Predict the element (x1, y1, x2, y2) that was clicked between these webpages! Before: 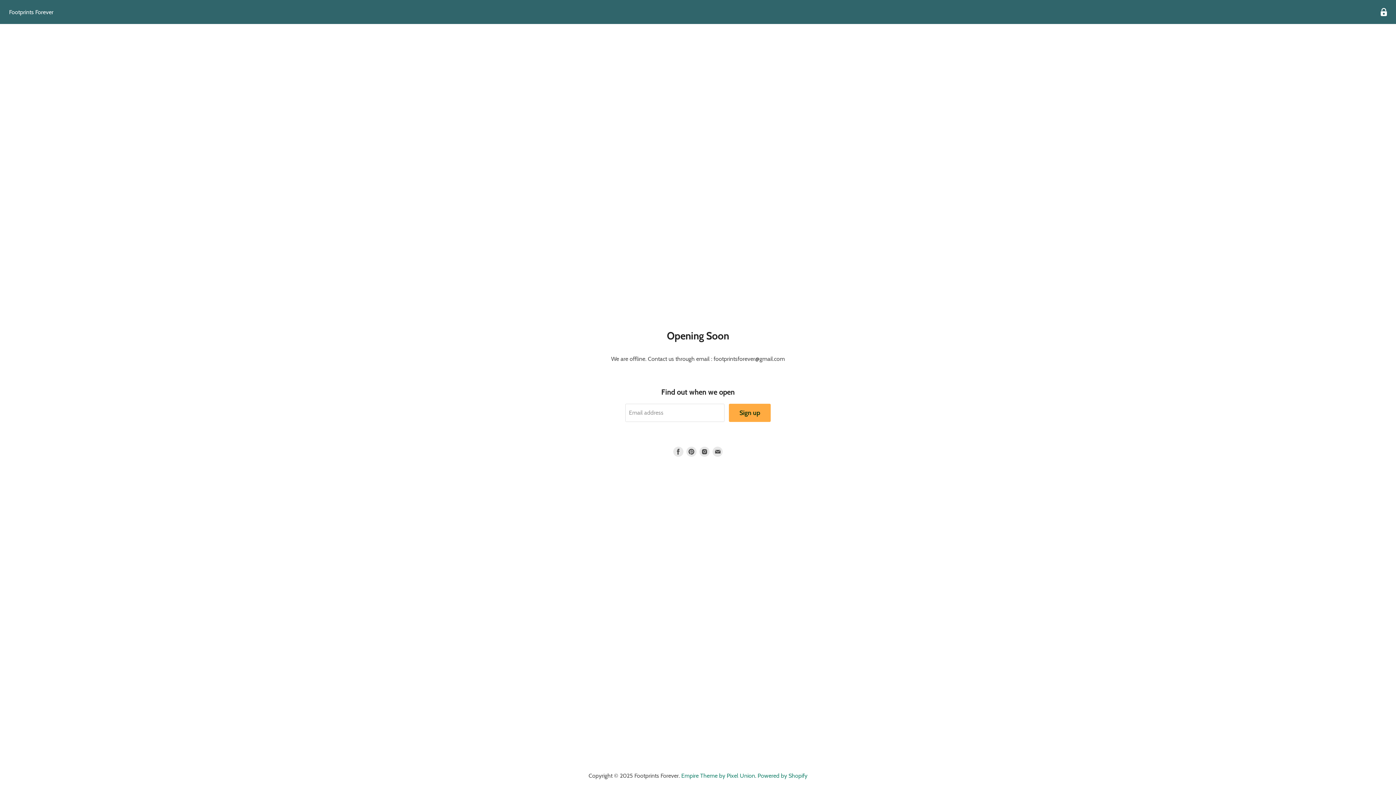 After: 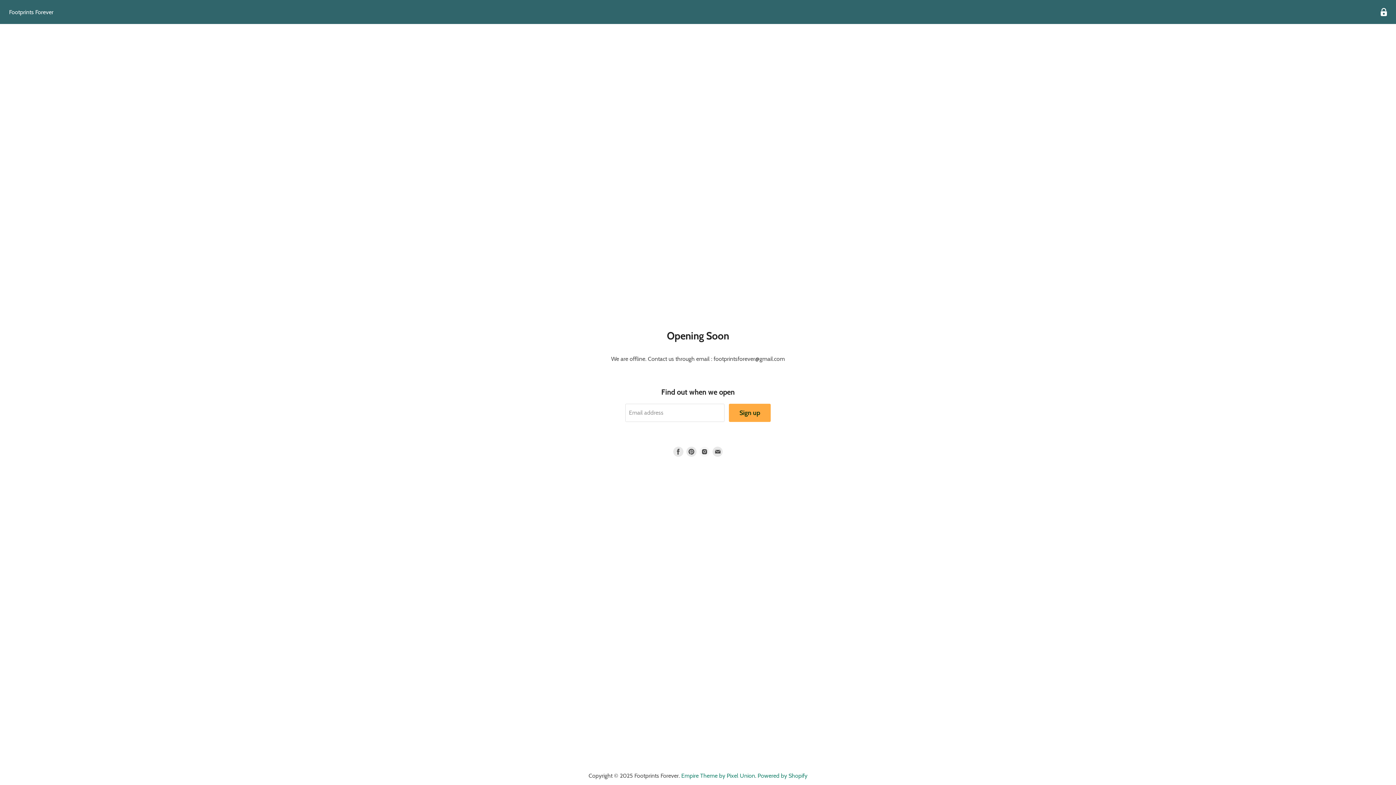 Action: label: Find us on Instagram bbox: (698, 445, 711, 458)